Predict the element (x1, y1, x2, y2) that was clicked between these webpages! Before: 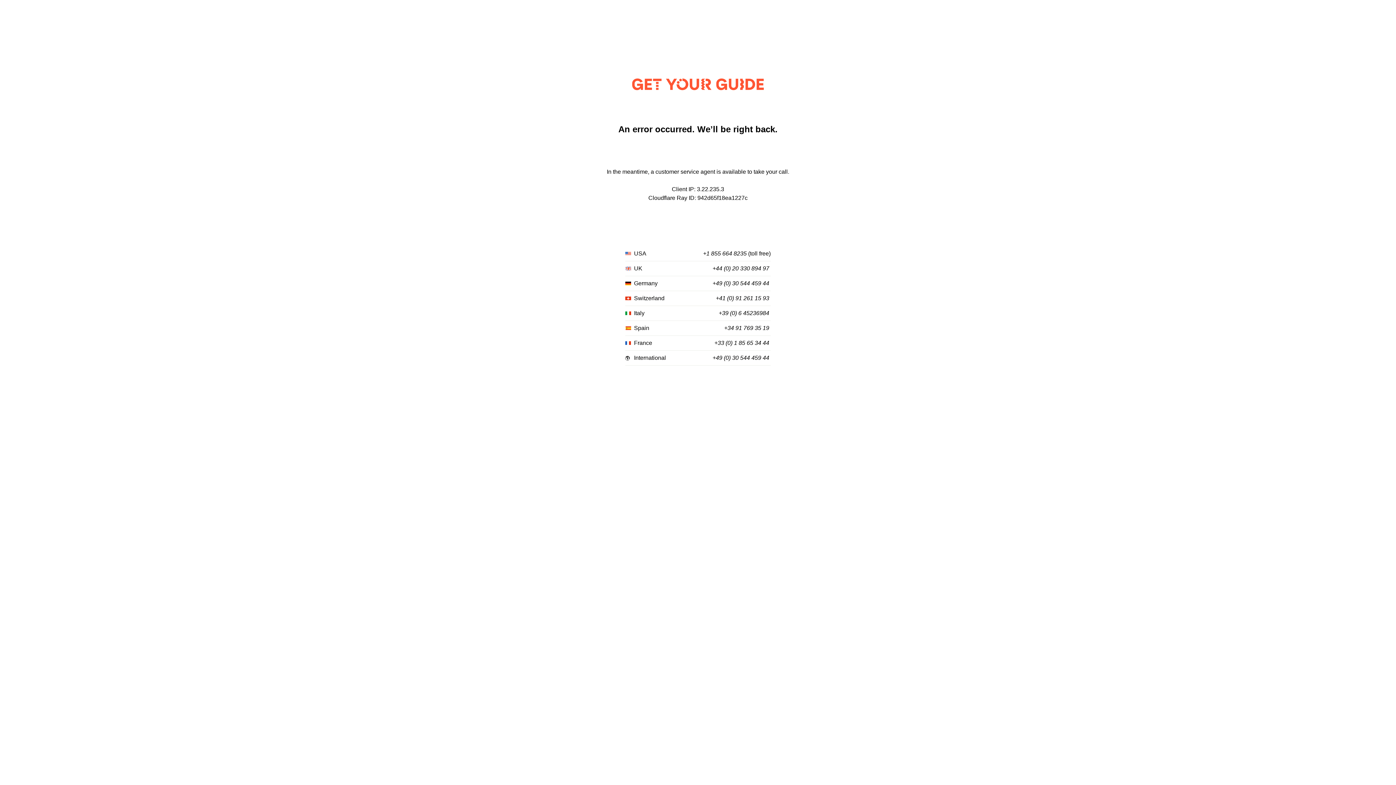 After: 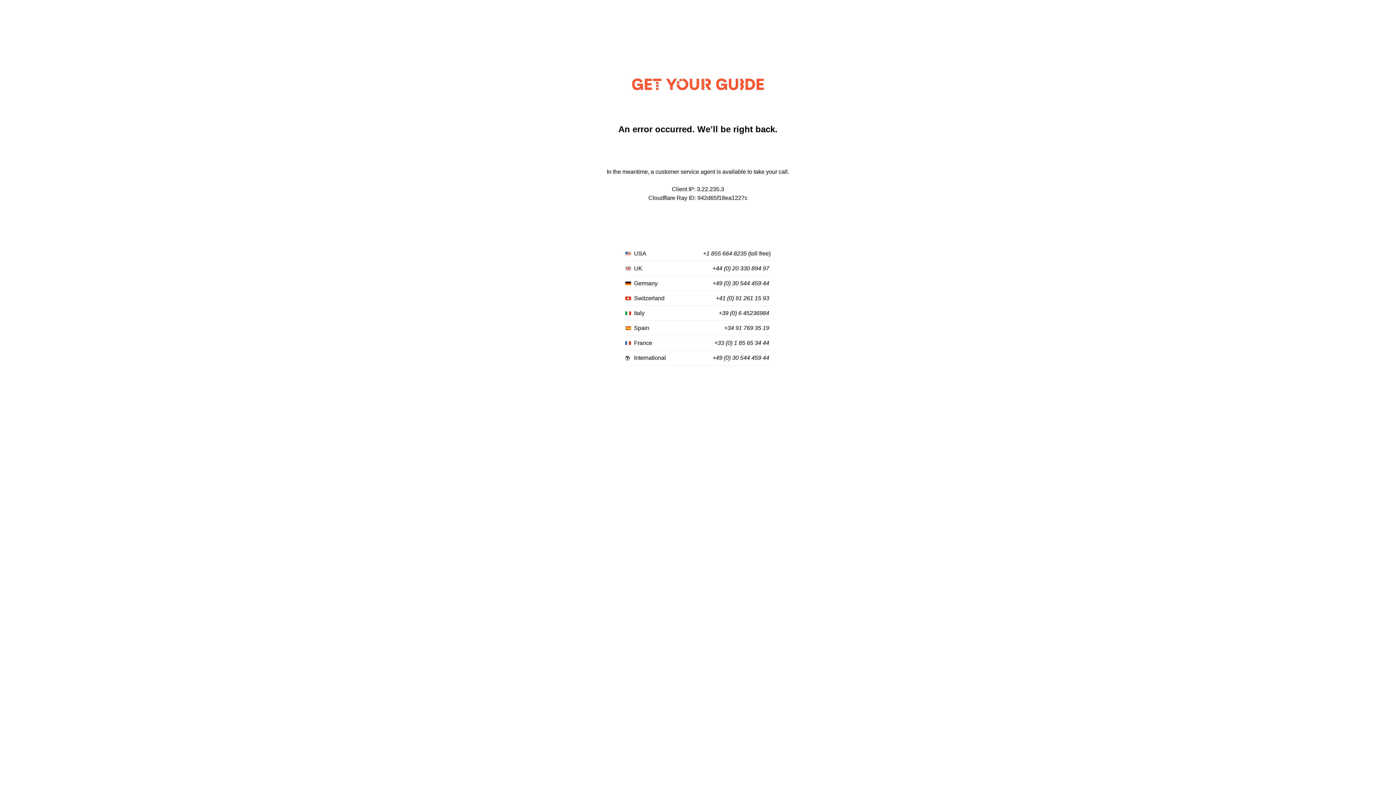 Action: label: +41 (0) 91 261 15 93 bbox: (716, 295, 769, 301)